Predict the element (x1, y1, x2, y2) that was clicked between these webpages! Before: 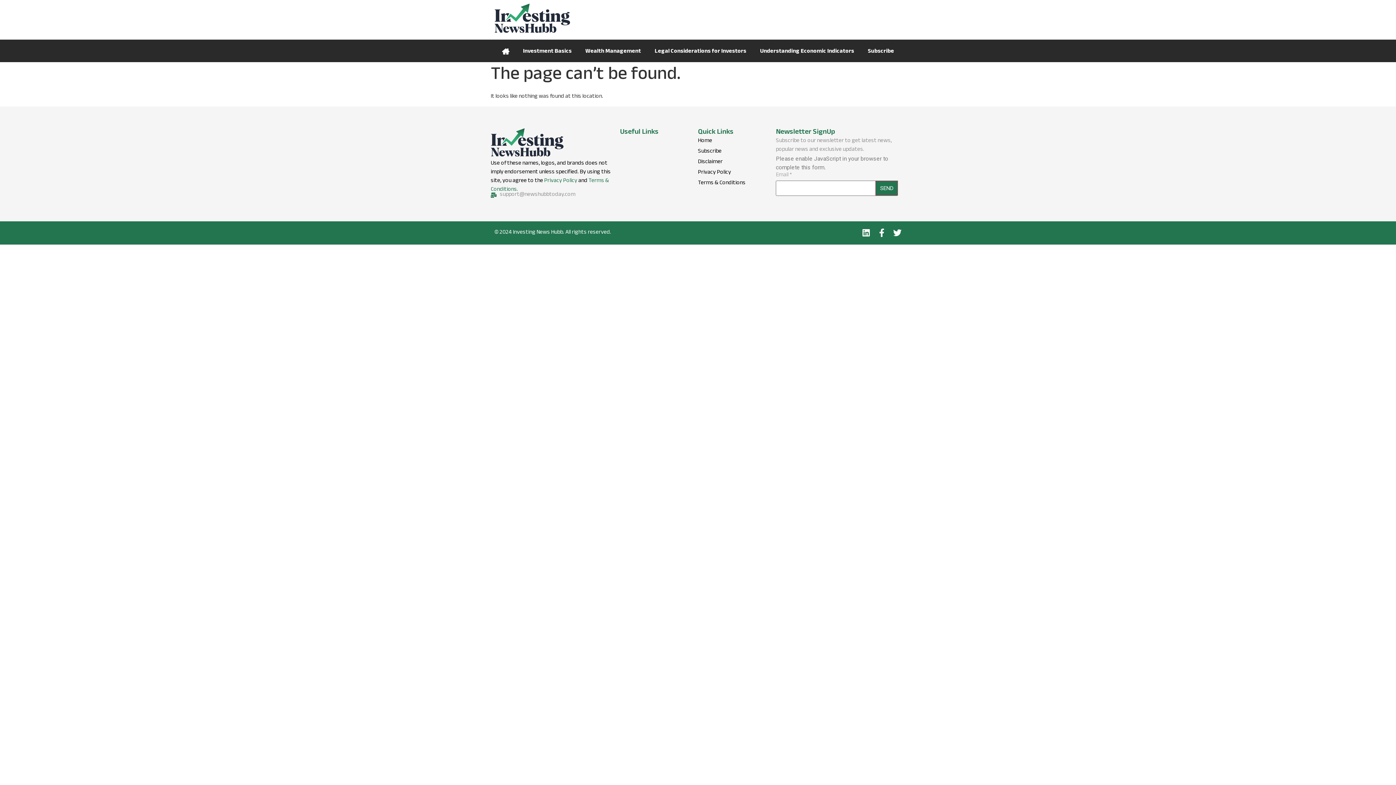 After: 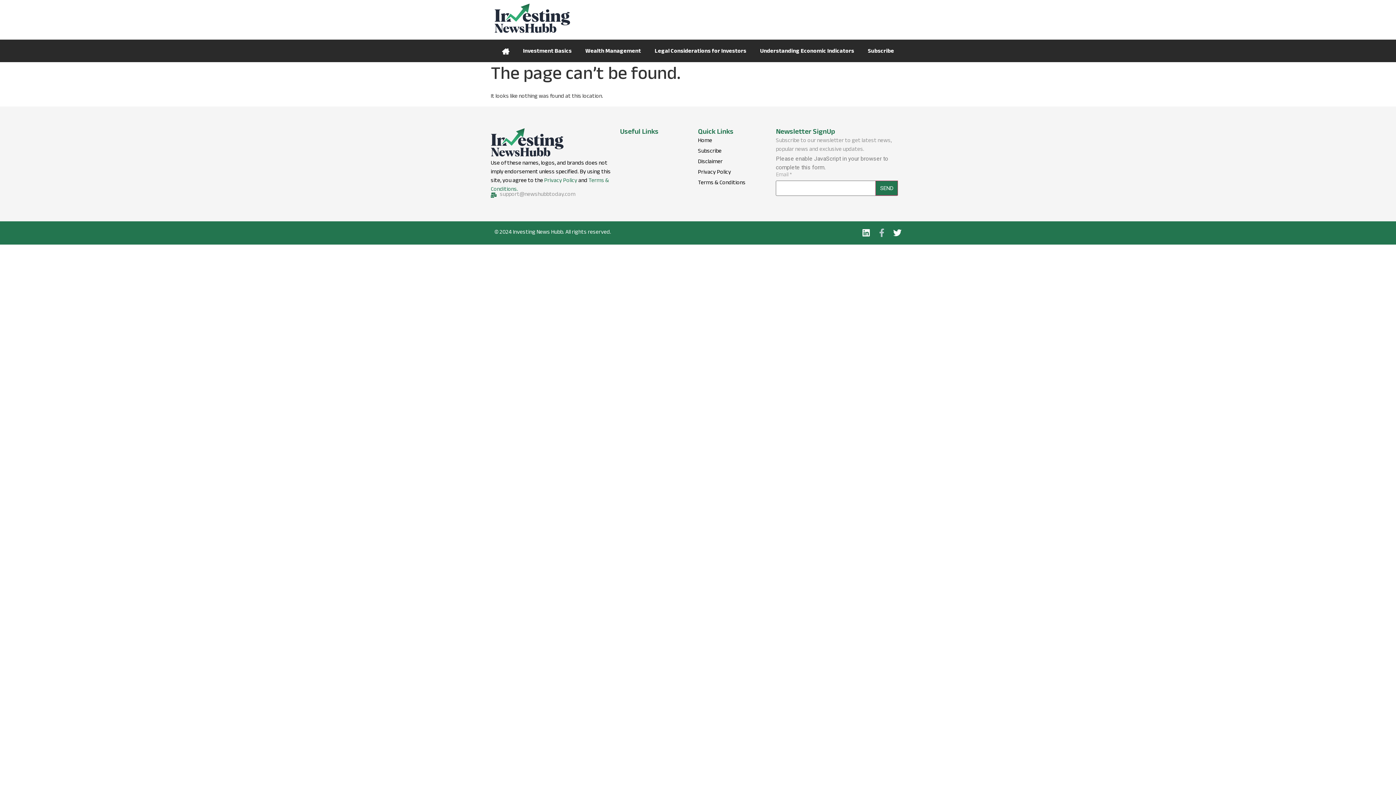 Action: bbox: (877, 228, 886, 237) label: Facebook-f